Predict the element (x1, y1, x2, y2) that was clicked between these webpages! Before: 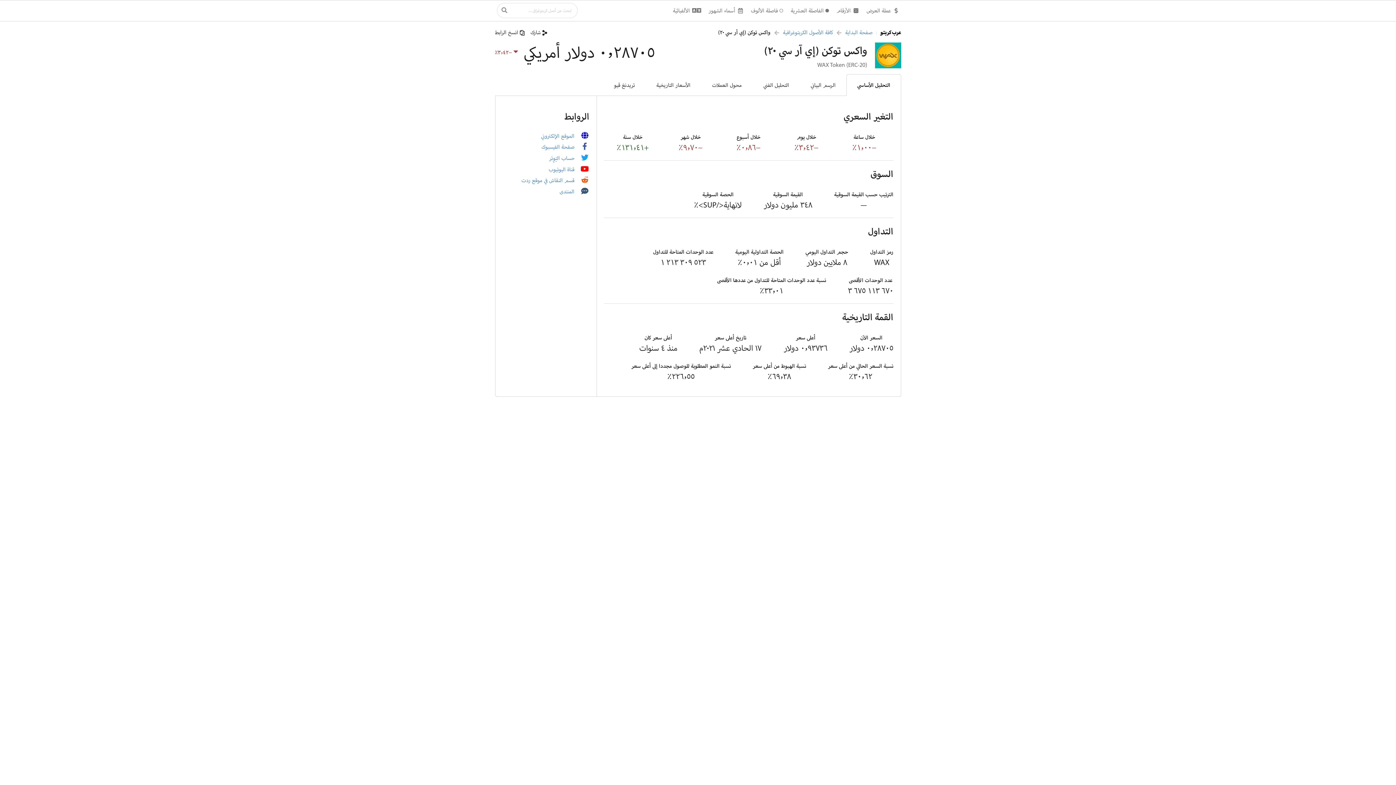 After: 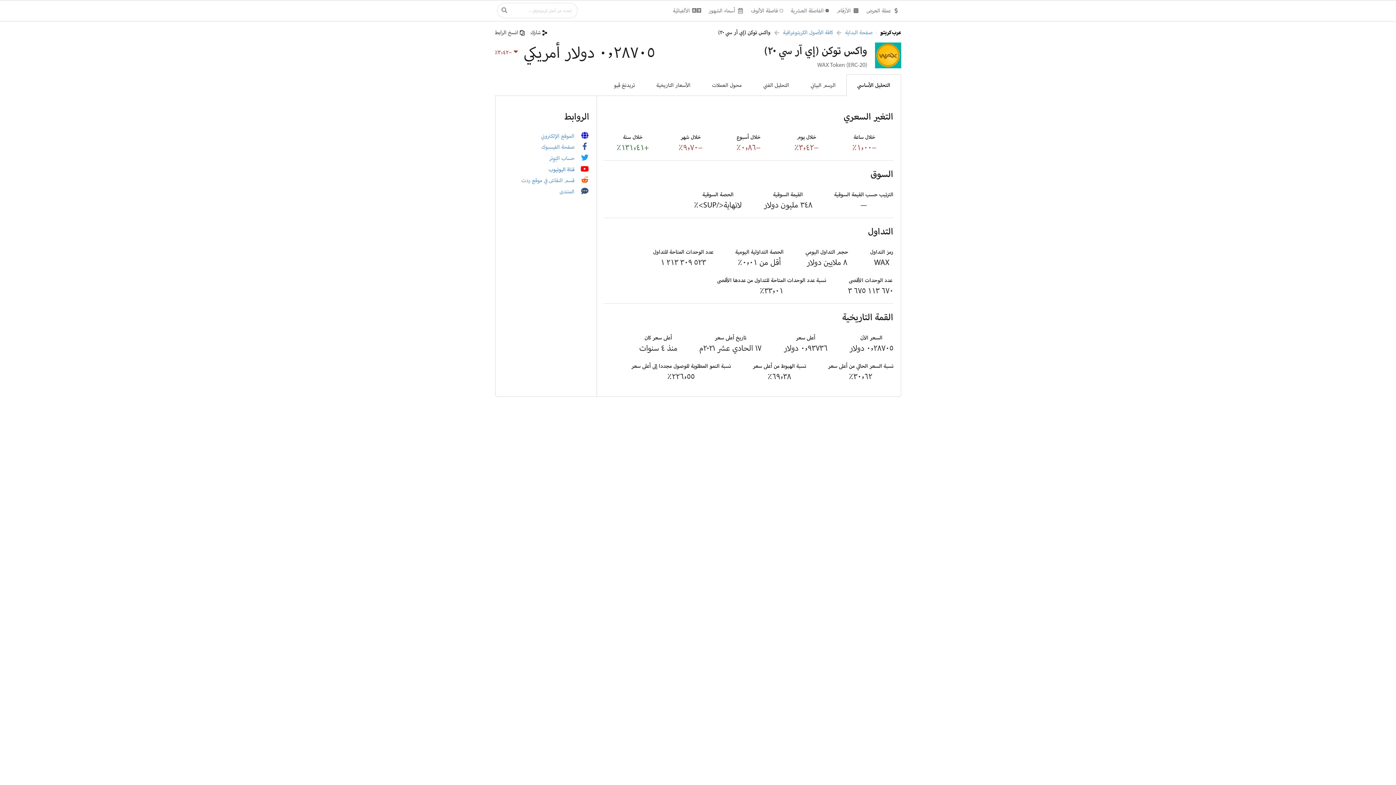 Action: bbox: (548, 165, 574, 172) label: قناة اليوتيوب